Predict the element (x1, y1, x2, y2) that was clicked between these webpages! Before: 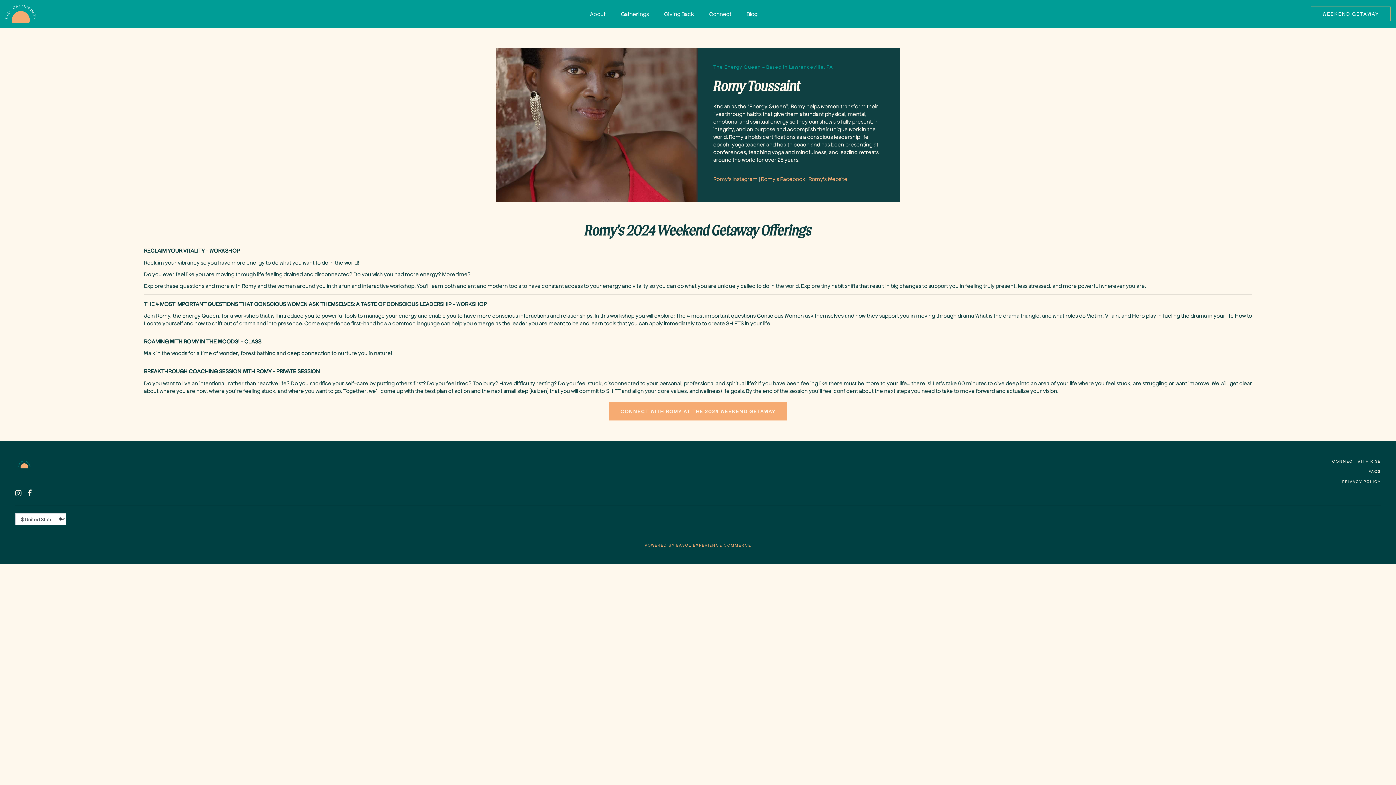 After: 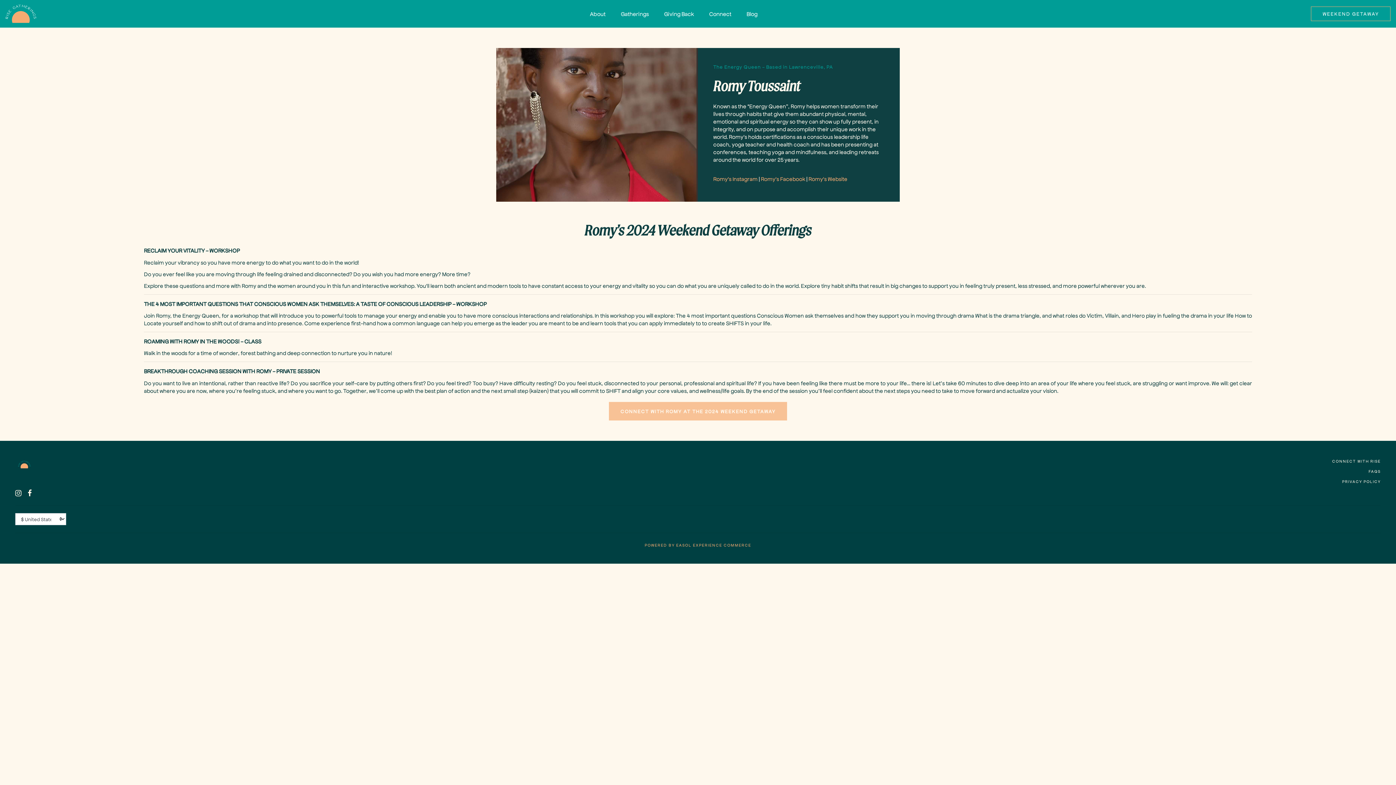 Action: bbox: (609, 402, 787, 420) label: CONNECT WITH ROMY AT THE 2024 WEEKEND GETAWAY